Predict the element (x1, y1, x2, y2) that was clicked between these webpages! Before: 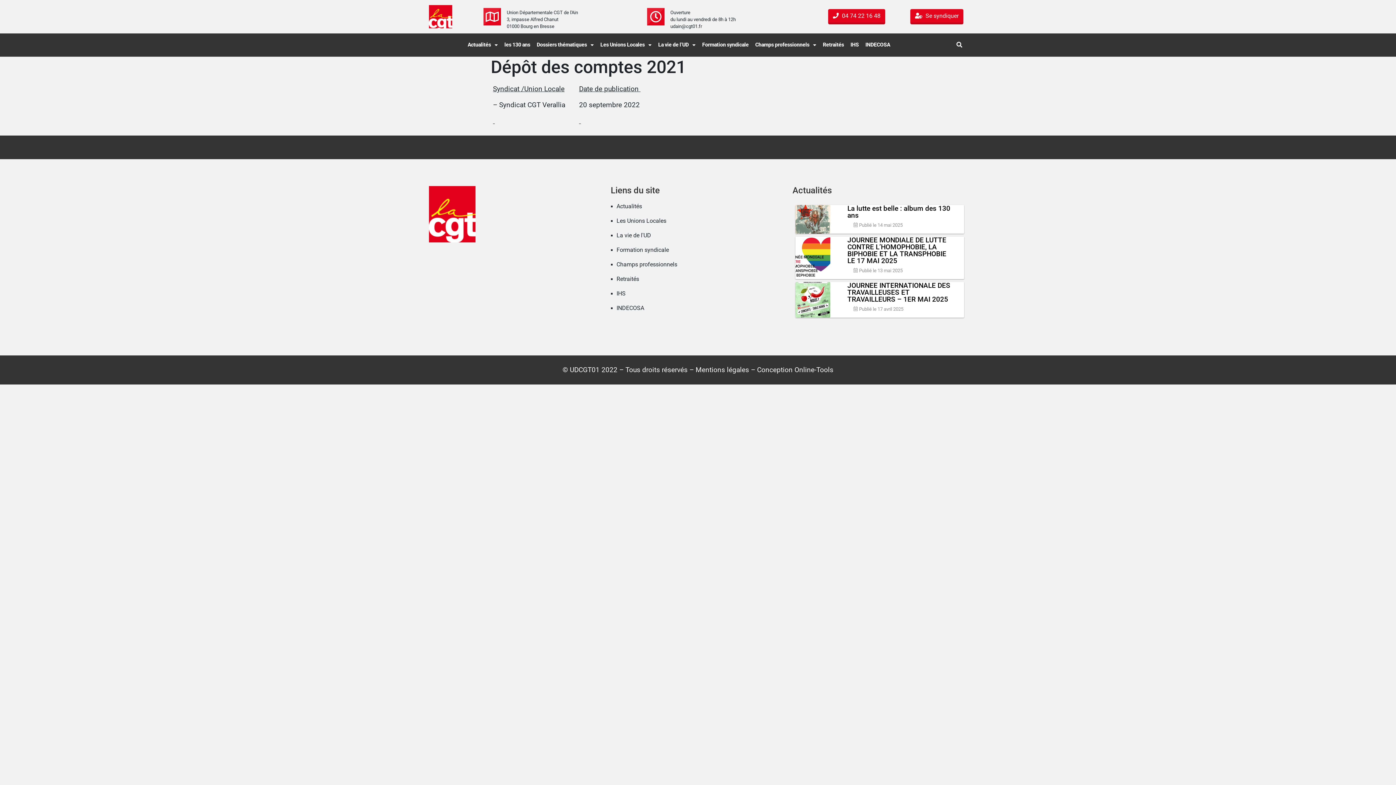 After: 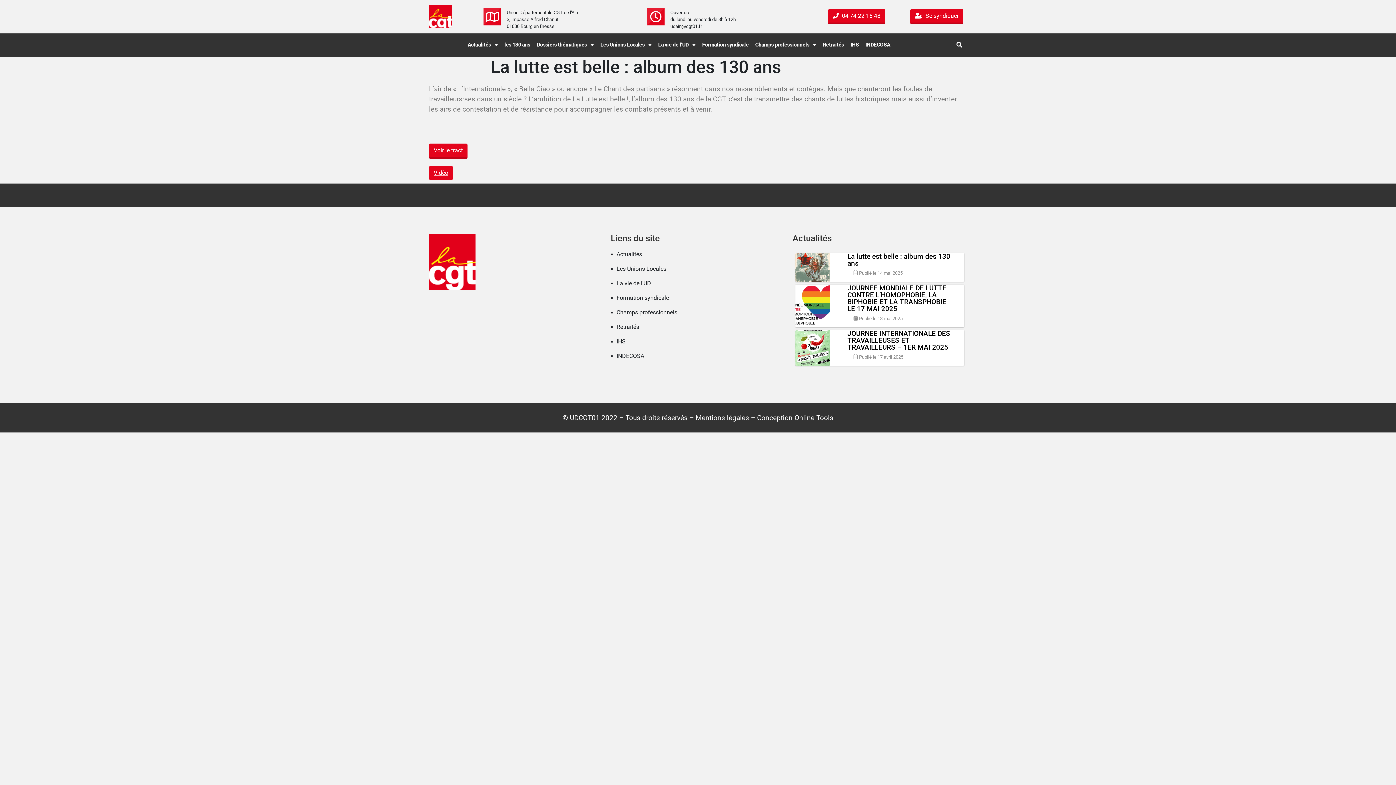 Action: bbox: (795, 205, 830, 233)